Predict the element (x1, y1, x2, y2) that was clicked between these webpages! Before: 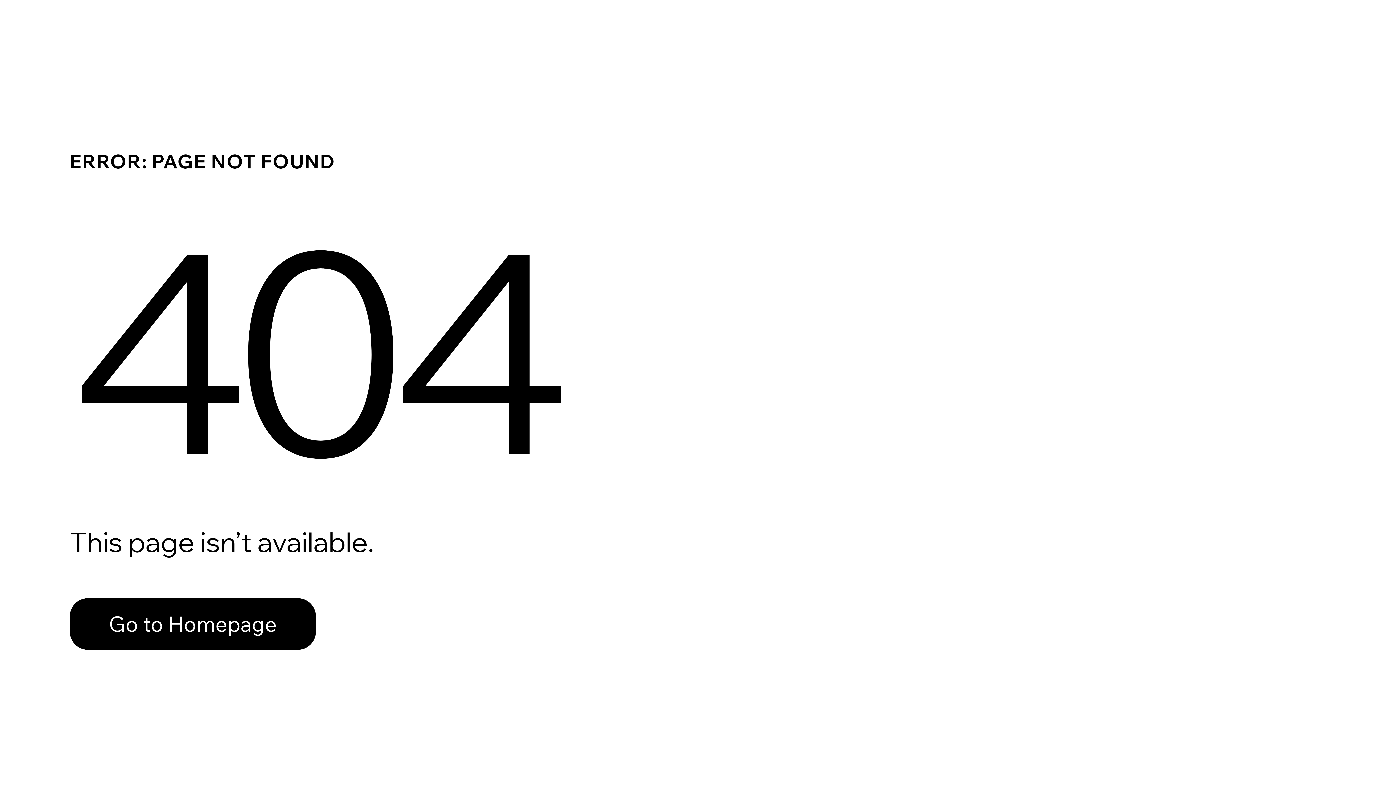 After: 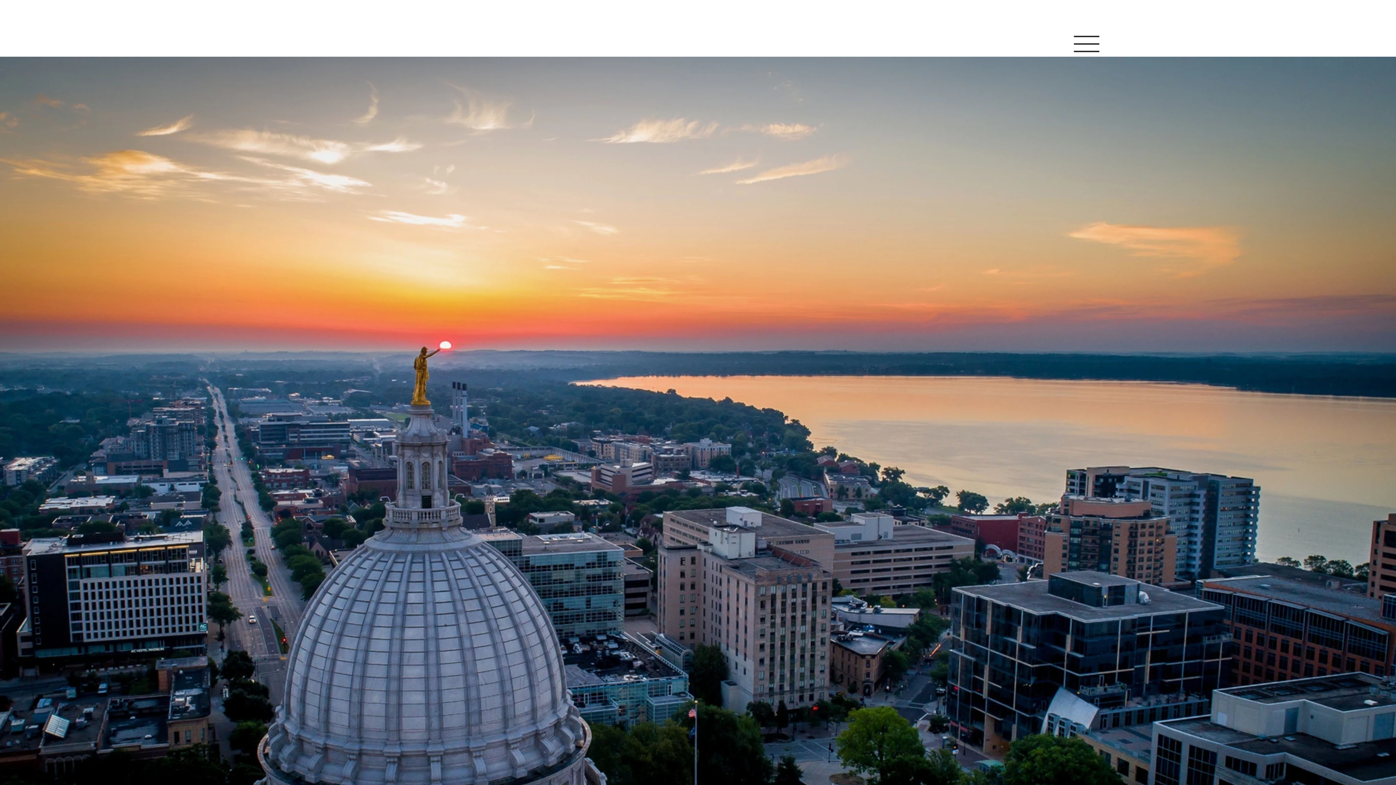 Action: bbox: (69, 598, 316, 650) label: Go to Homepage